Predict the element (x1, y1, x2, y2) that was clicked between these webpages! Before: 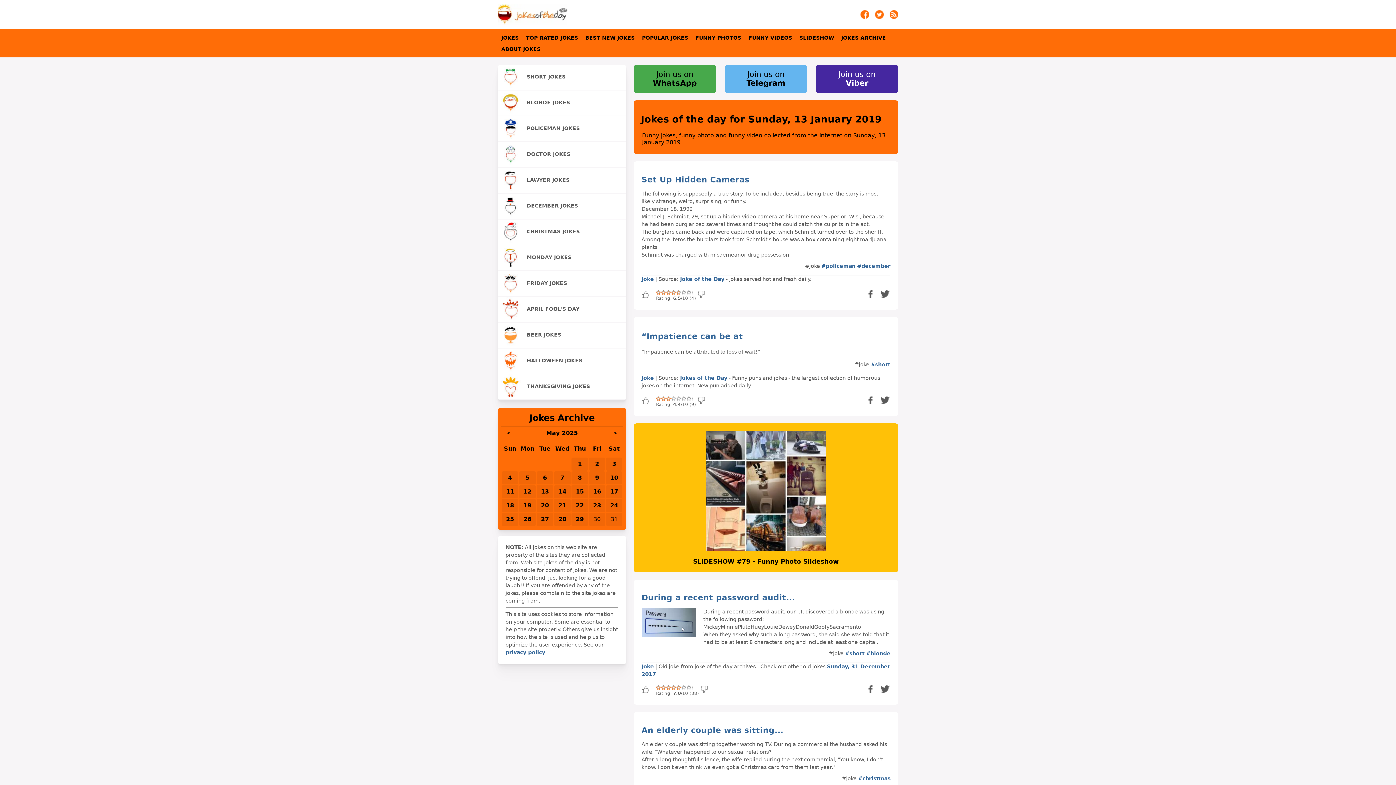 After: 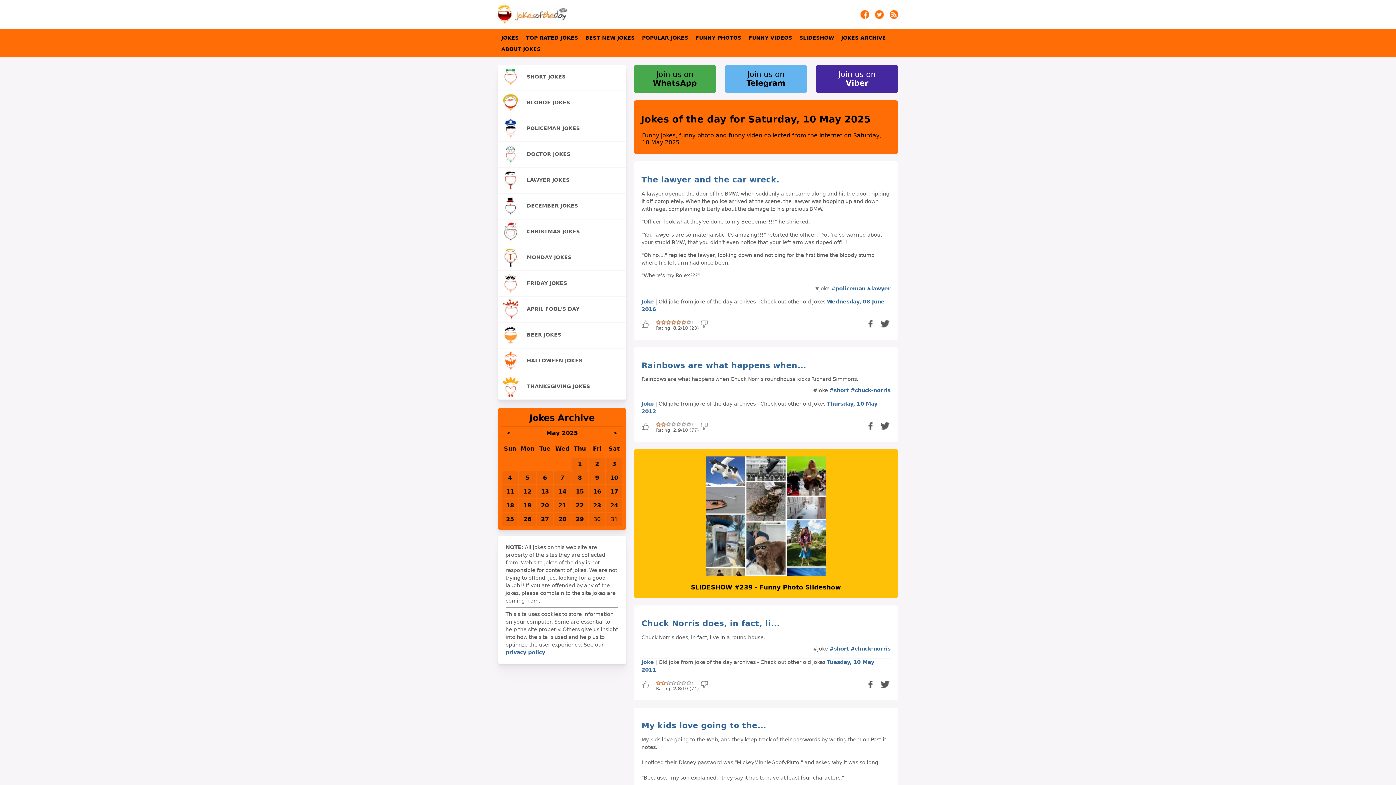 Action: bbox: (610, 474, 618, 481) label: 10